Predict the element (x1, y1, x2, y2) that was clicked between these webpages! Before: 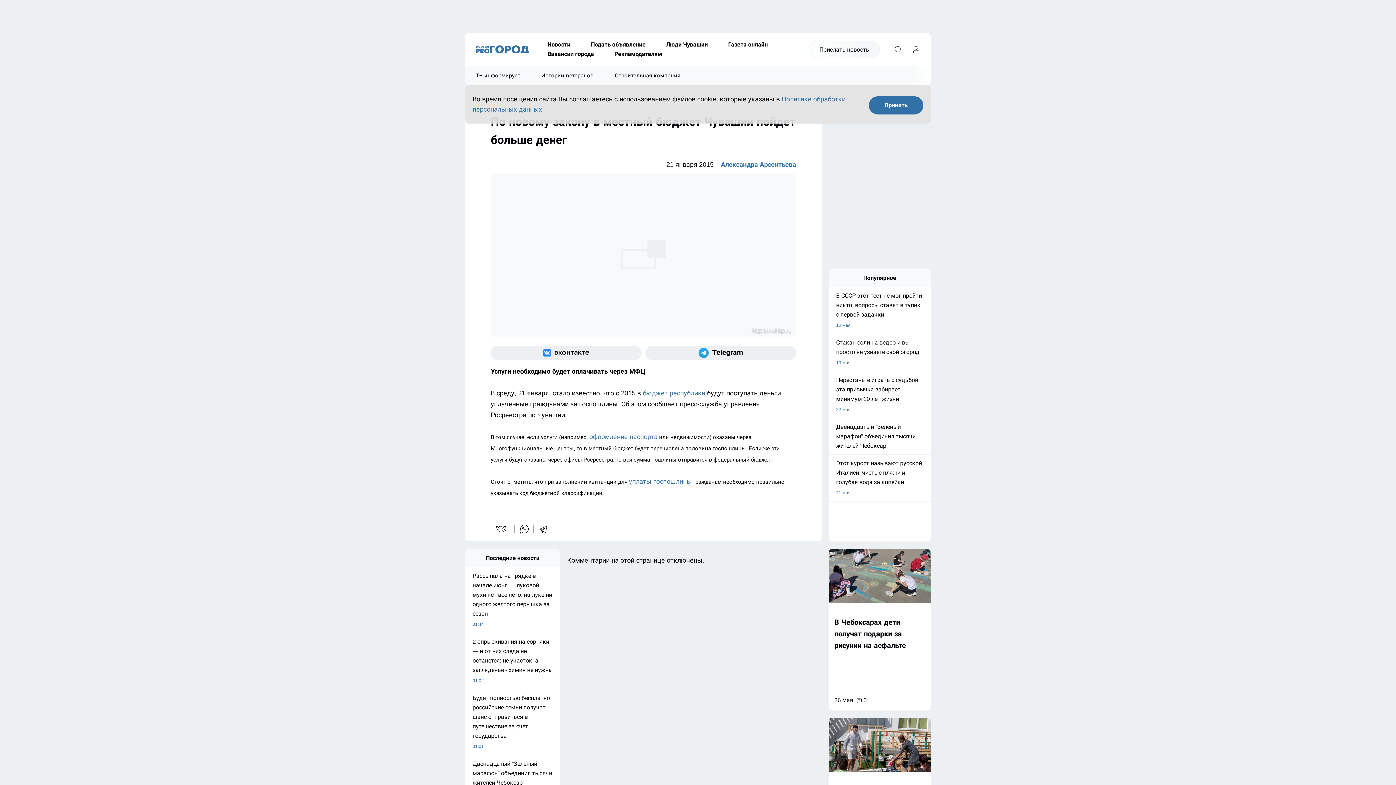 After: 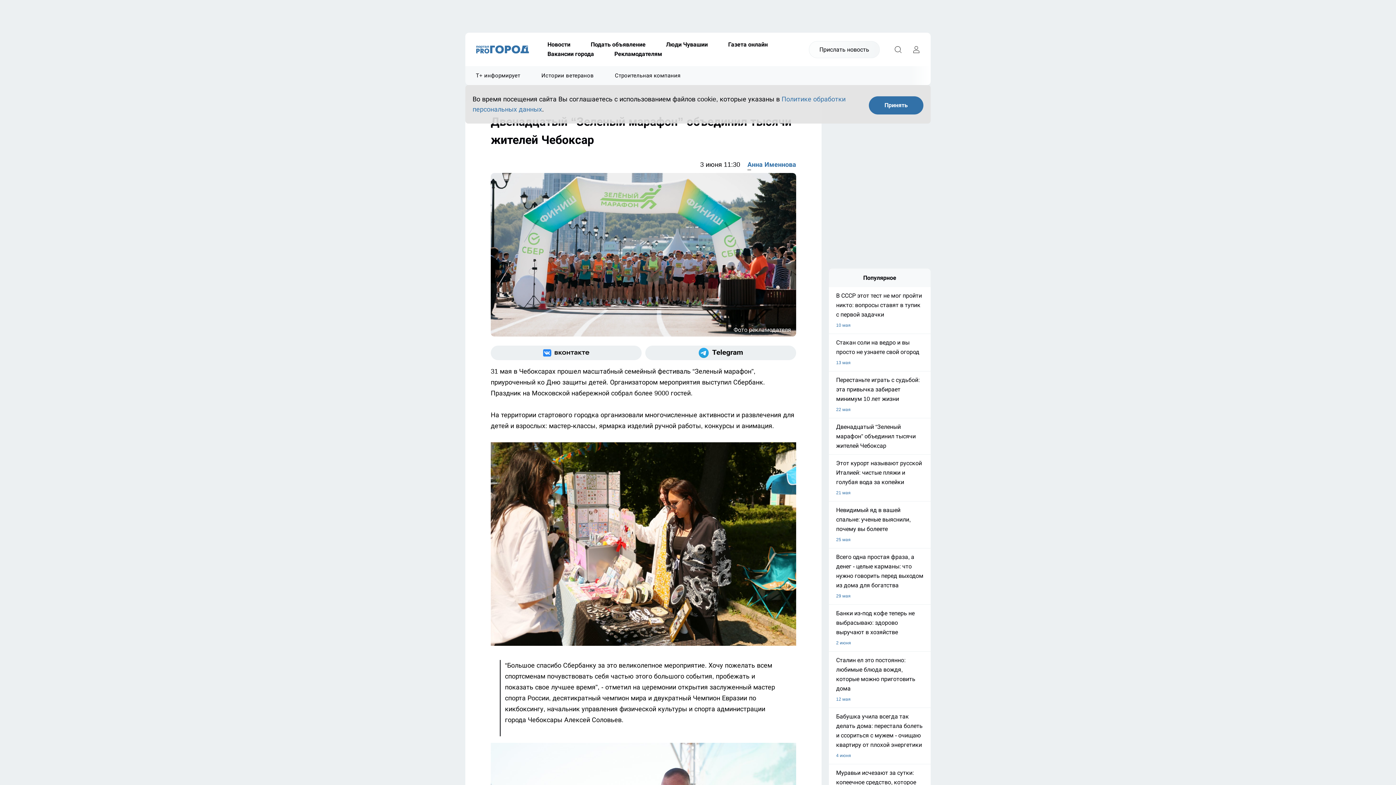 Action: label: Двенадцатый “Зеленый марафон” объединил тысячи жителей Чебоксар bbox: (465, 759, 560, 788)